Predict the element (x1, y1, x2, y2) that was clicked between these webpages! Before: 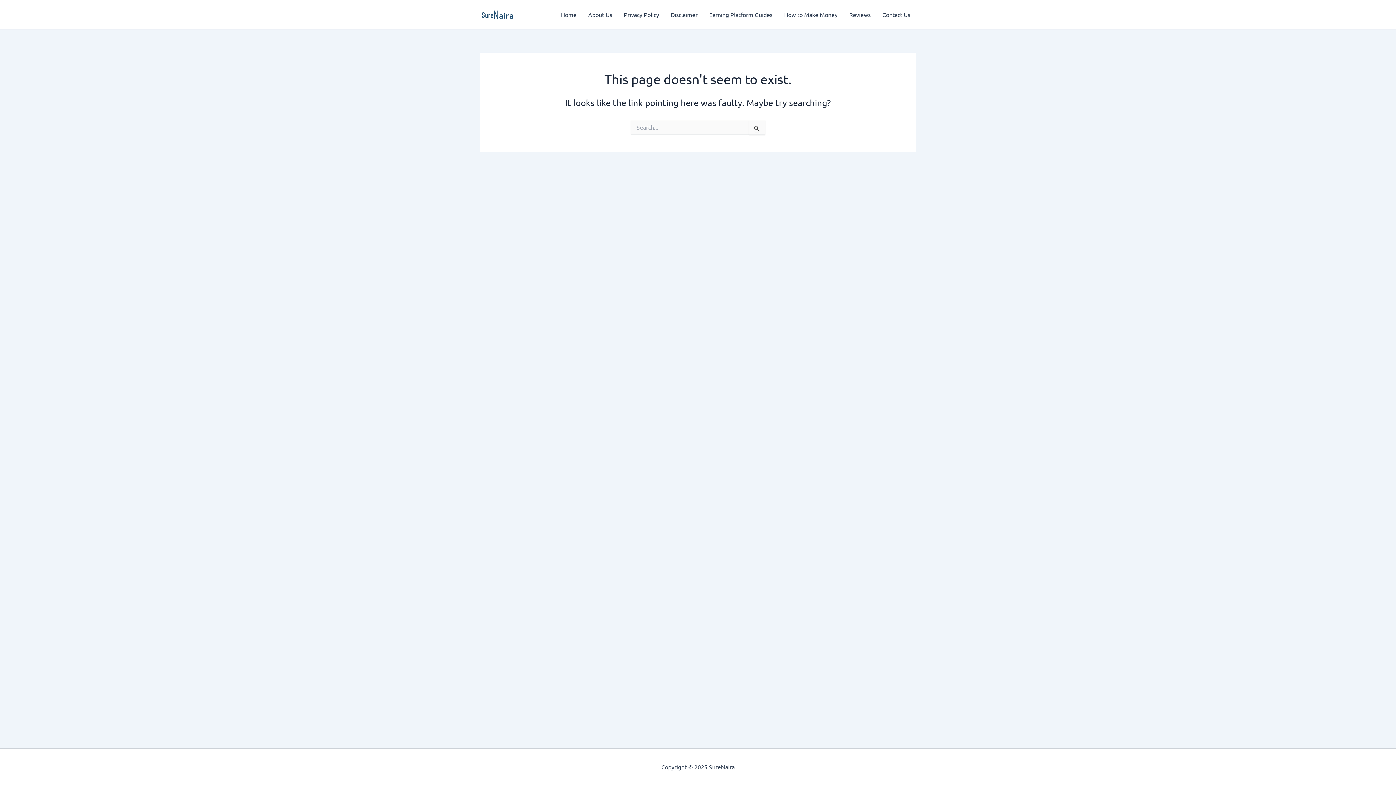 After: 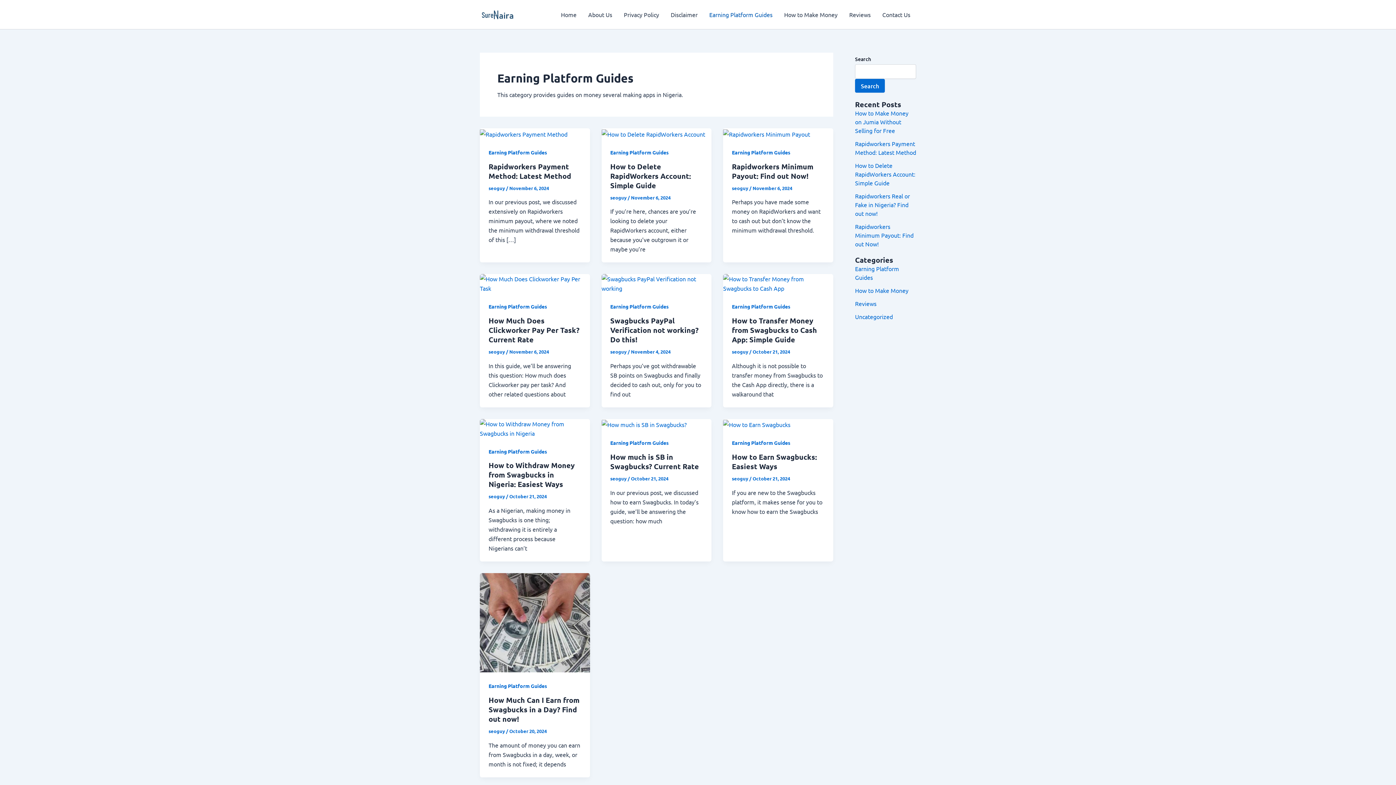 Action: bbox: (703, 0, 778, 29) label: Earning Platform Guides